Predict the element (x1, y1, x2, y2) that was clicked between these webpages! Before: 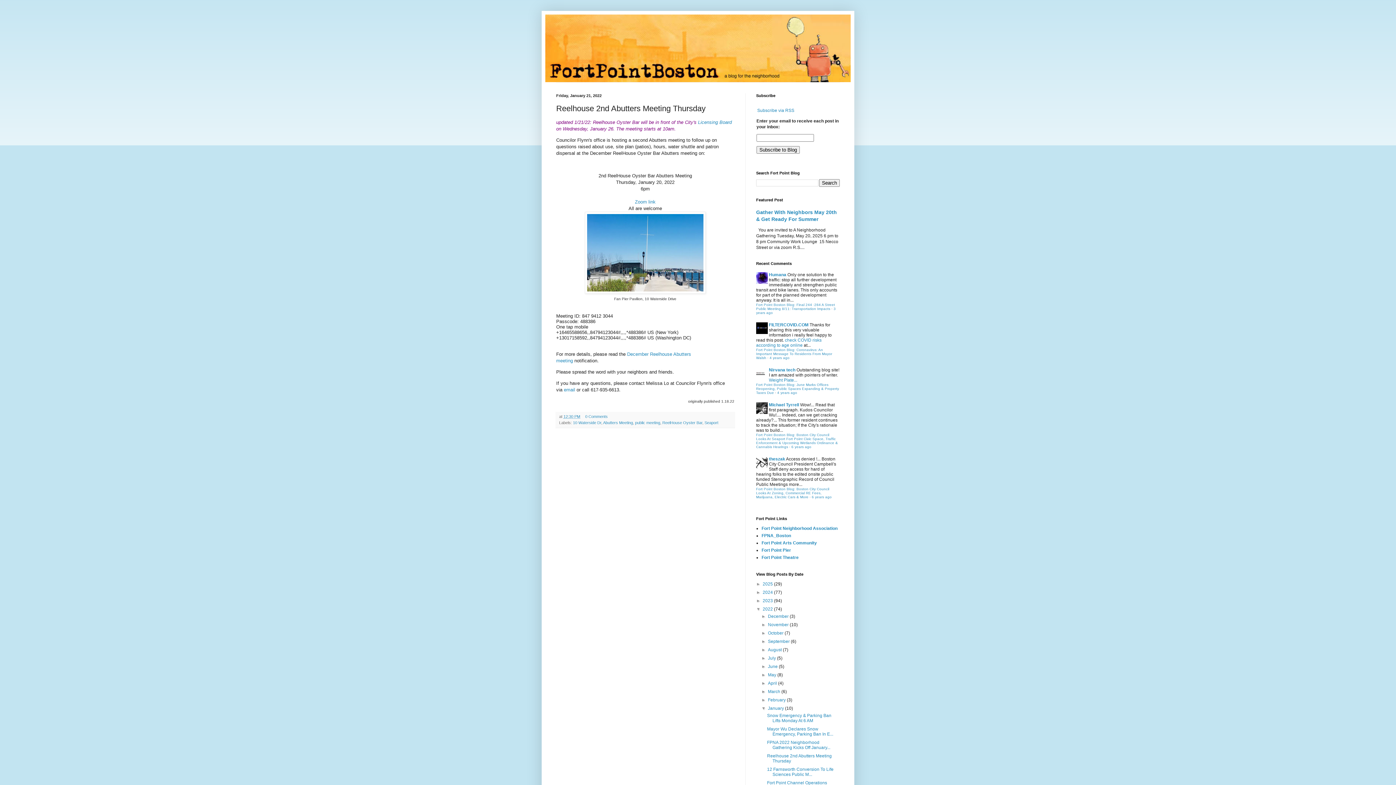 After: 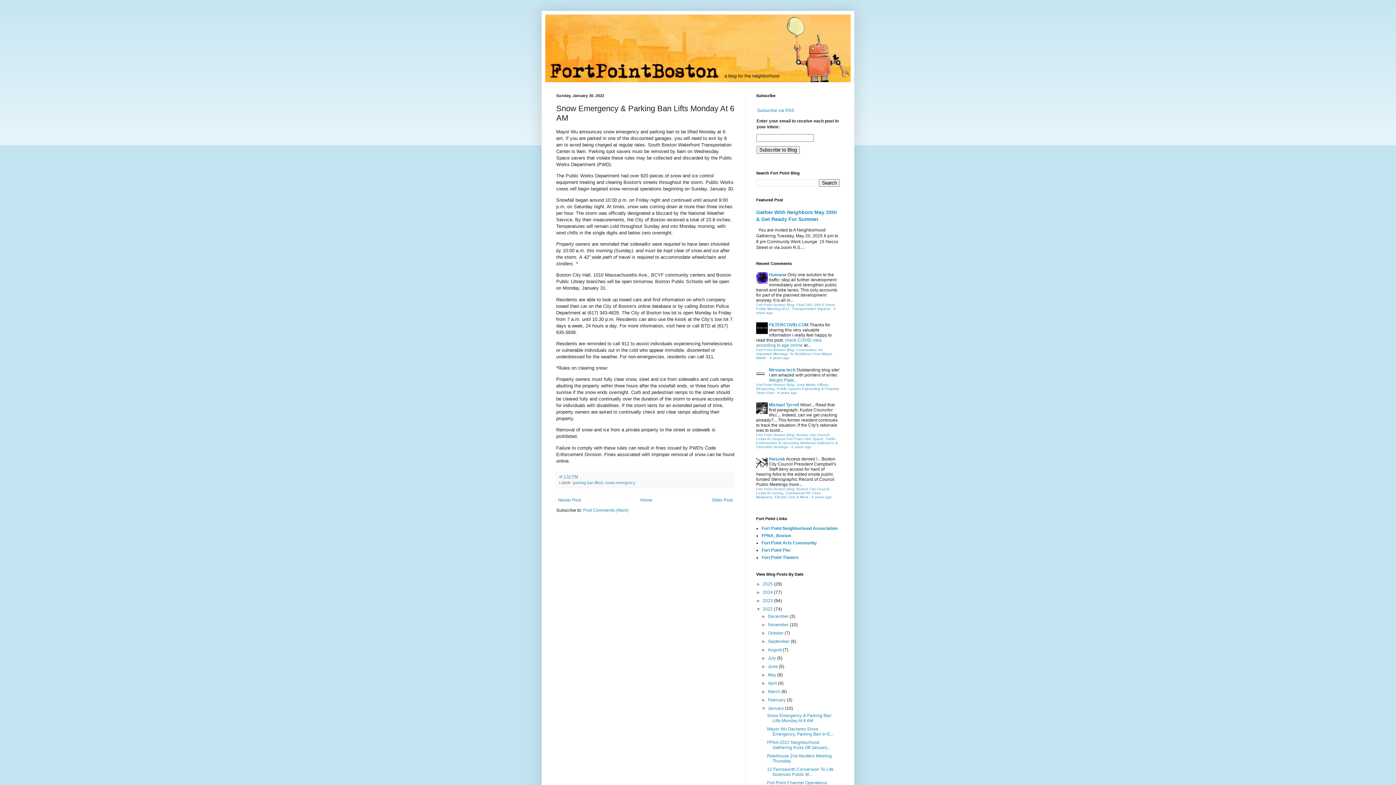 Action: label: Snow Emergency & Parking Ban Lifts Monday At 6 AM bbox: (767, 713, 831, 723)